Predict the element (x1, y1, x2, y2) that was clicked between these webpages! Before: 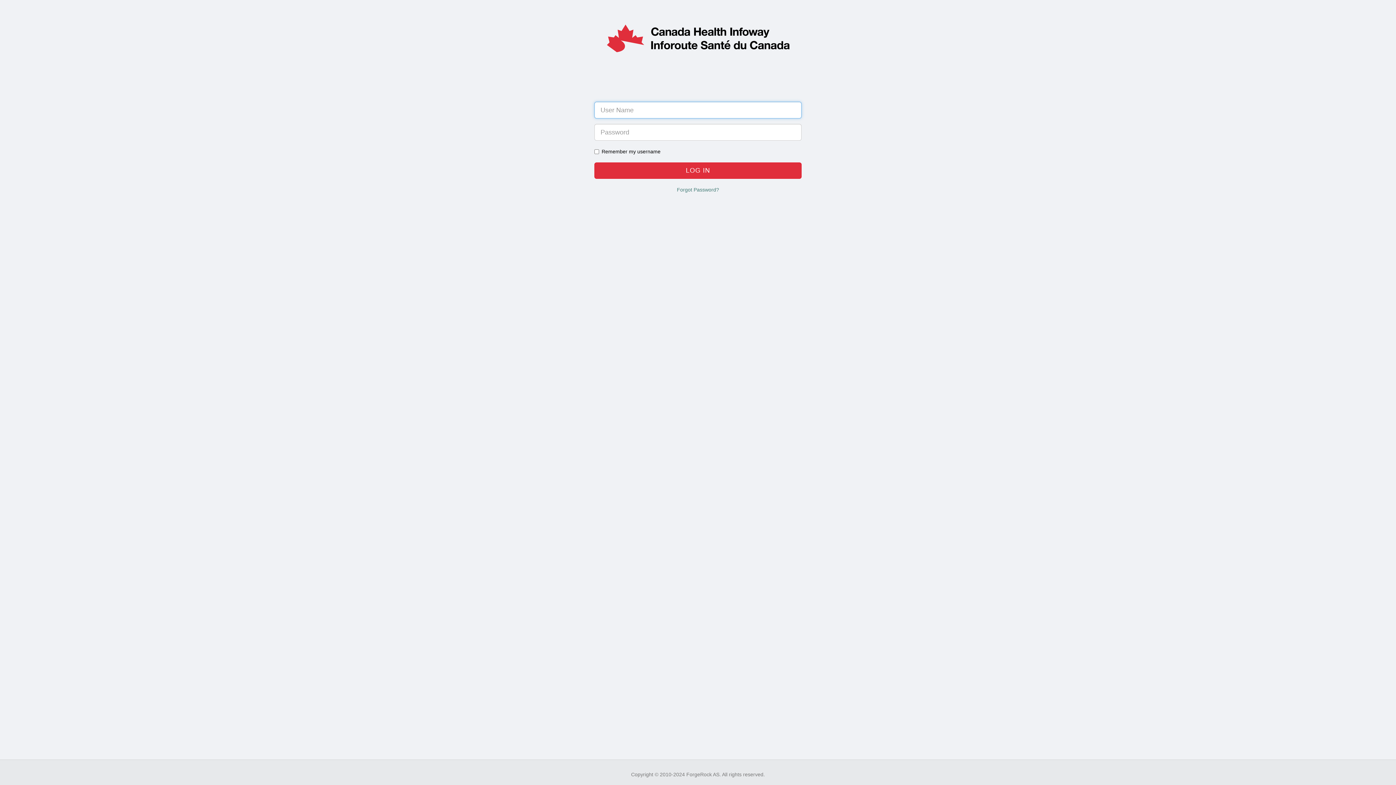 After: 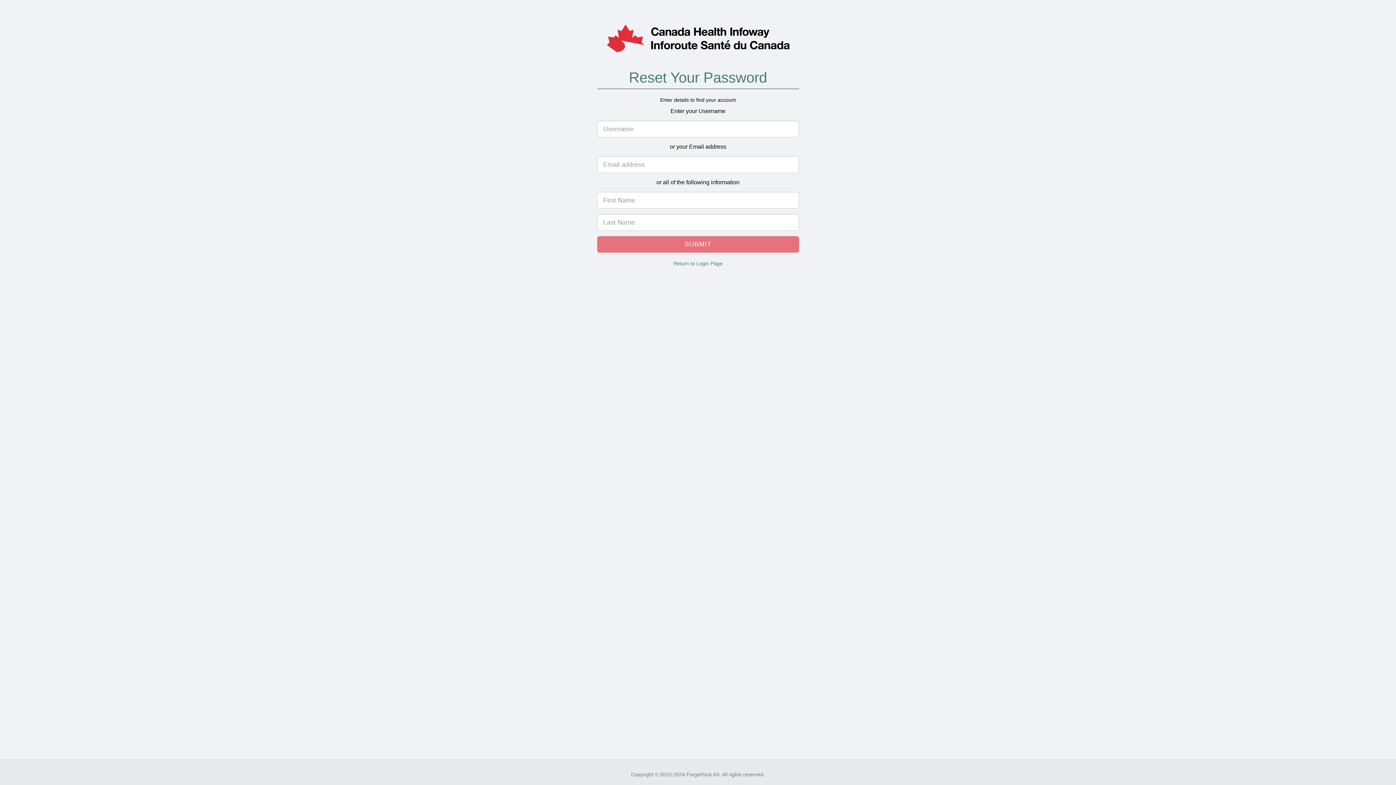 Action: bbox: (677, 186, 719, 192) label: Forgot Password?